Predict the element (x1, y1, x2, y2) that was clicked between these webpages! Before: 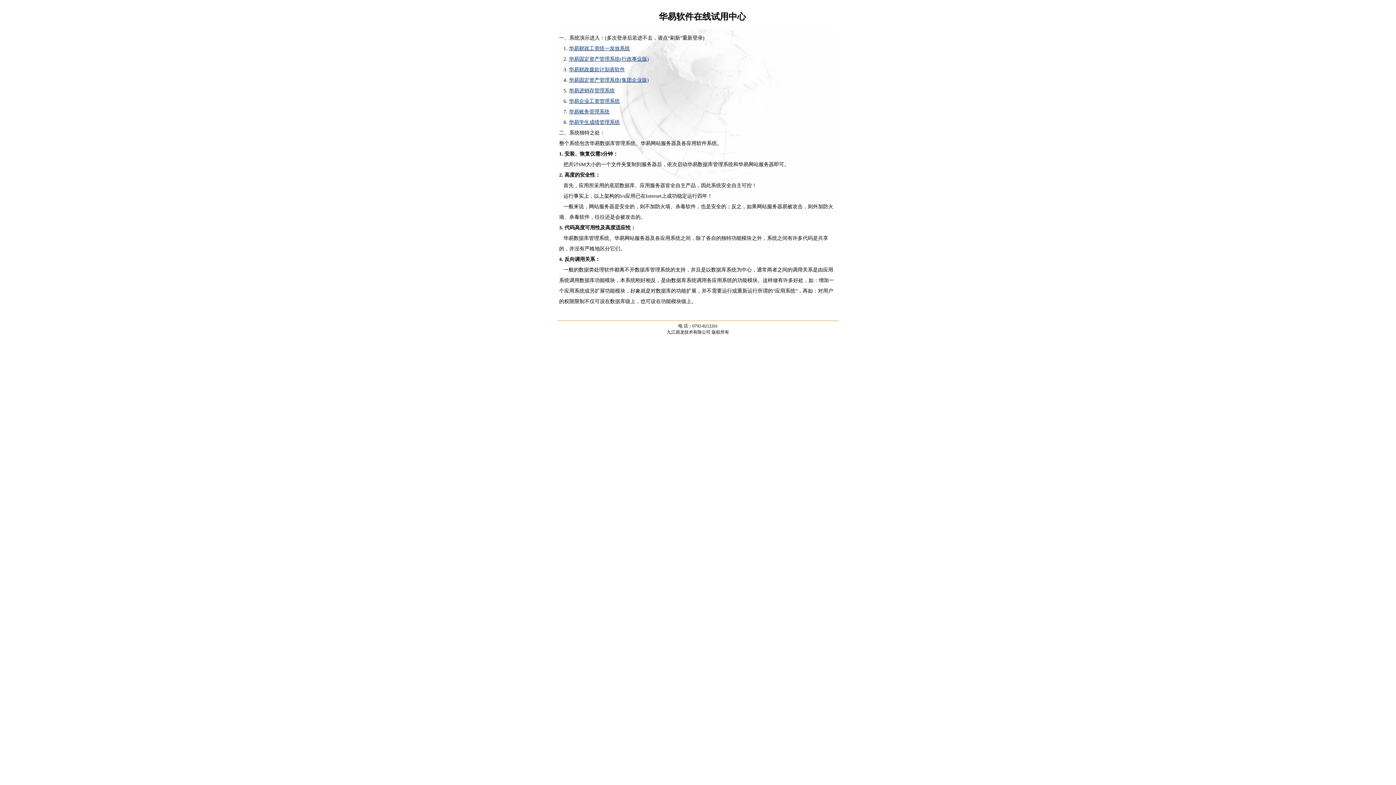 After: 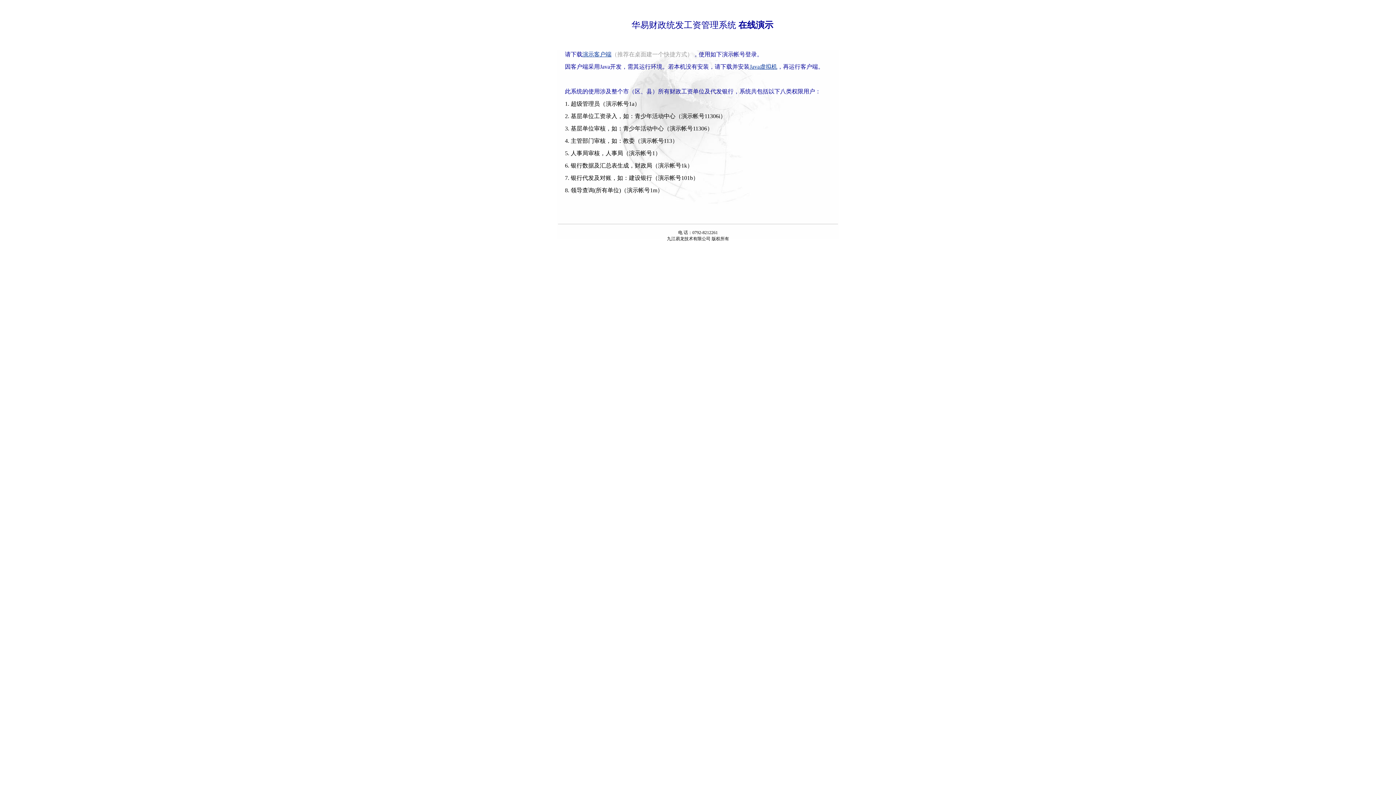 Action: bbox: (569, 45, 630, 51) label: 华易财政工资统一发放系统